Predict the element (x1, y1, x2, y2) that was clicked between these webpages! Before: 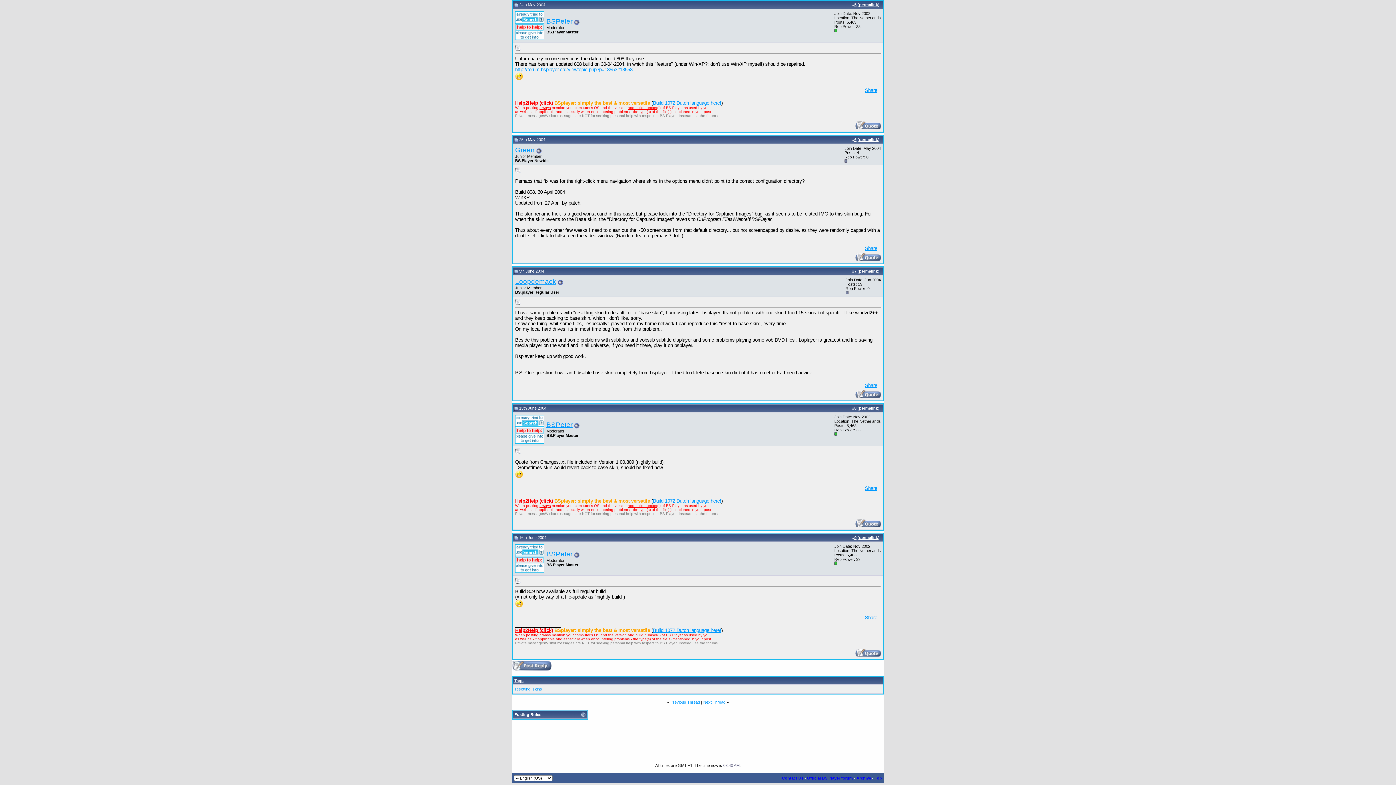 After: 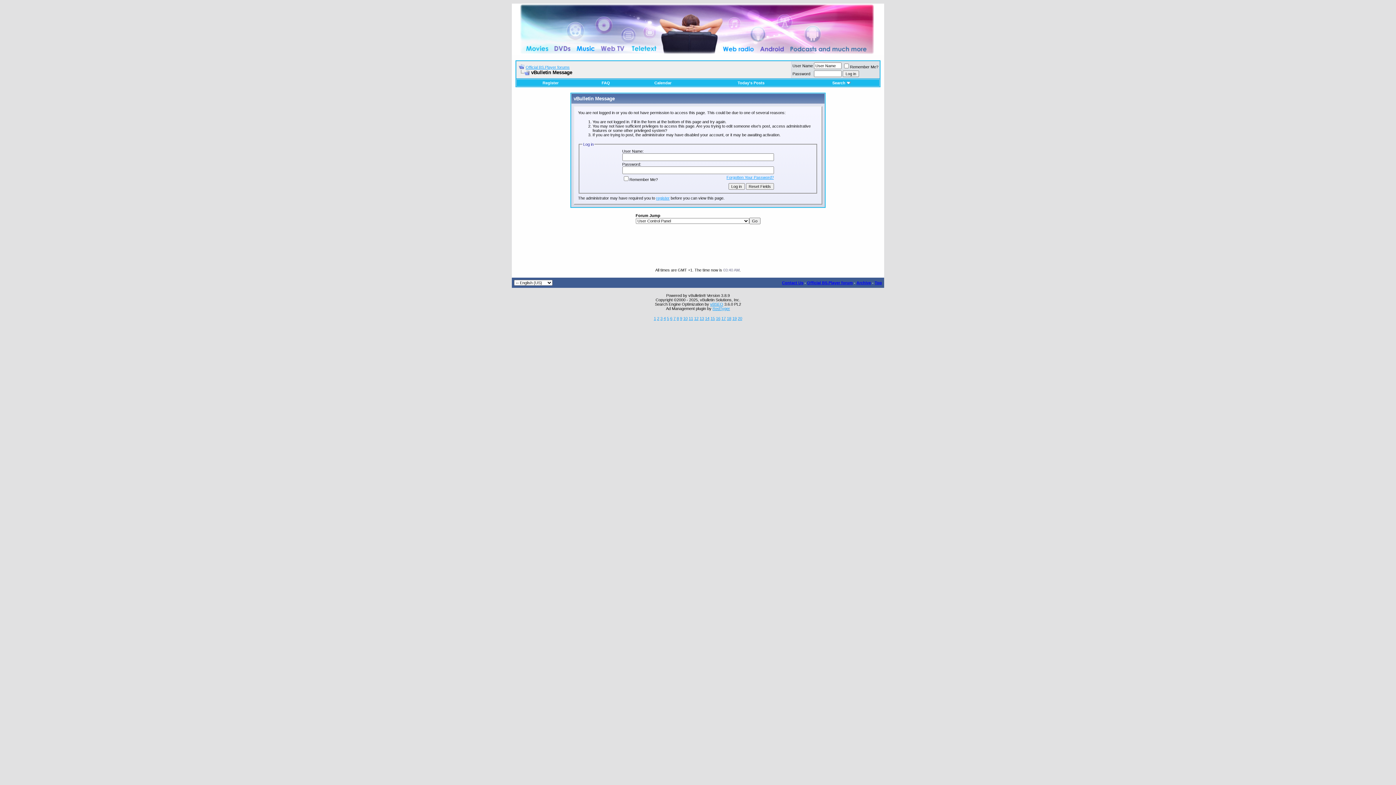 Action: bbox: (855, 256, 881, 262)